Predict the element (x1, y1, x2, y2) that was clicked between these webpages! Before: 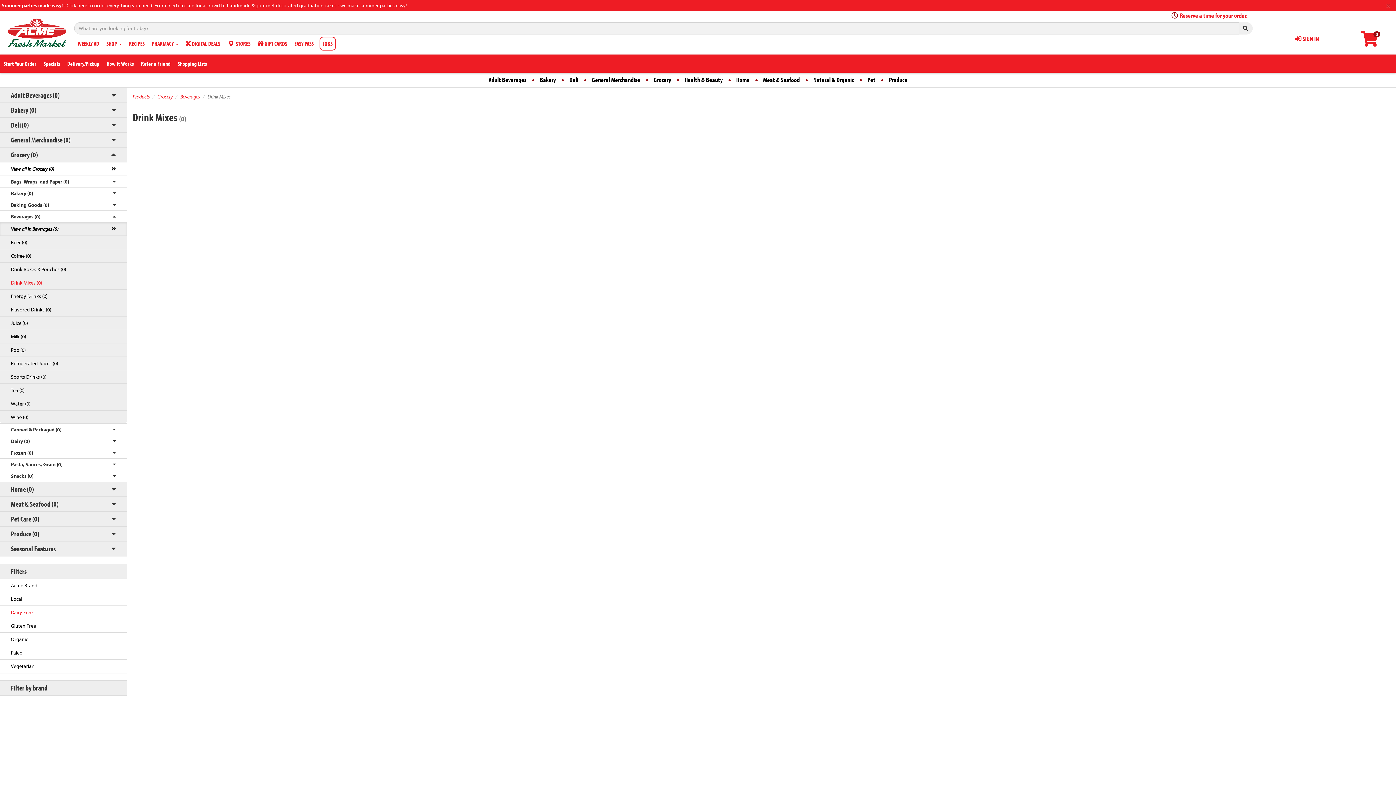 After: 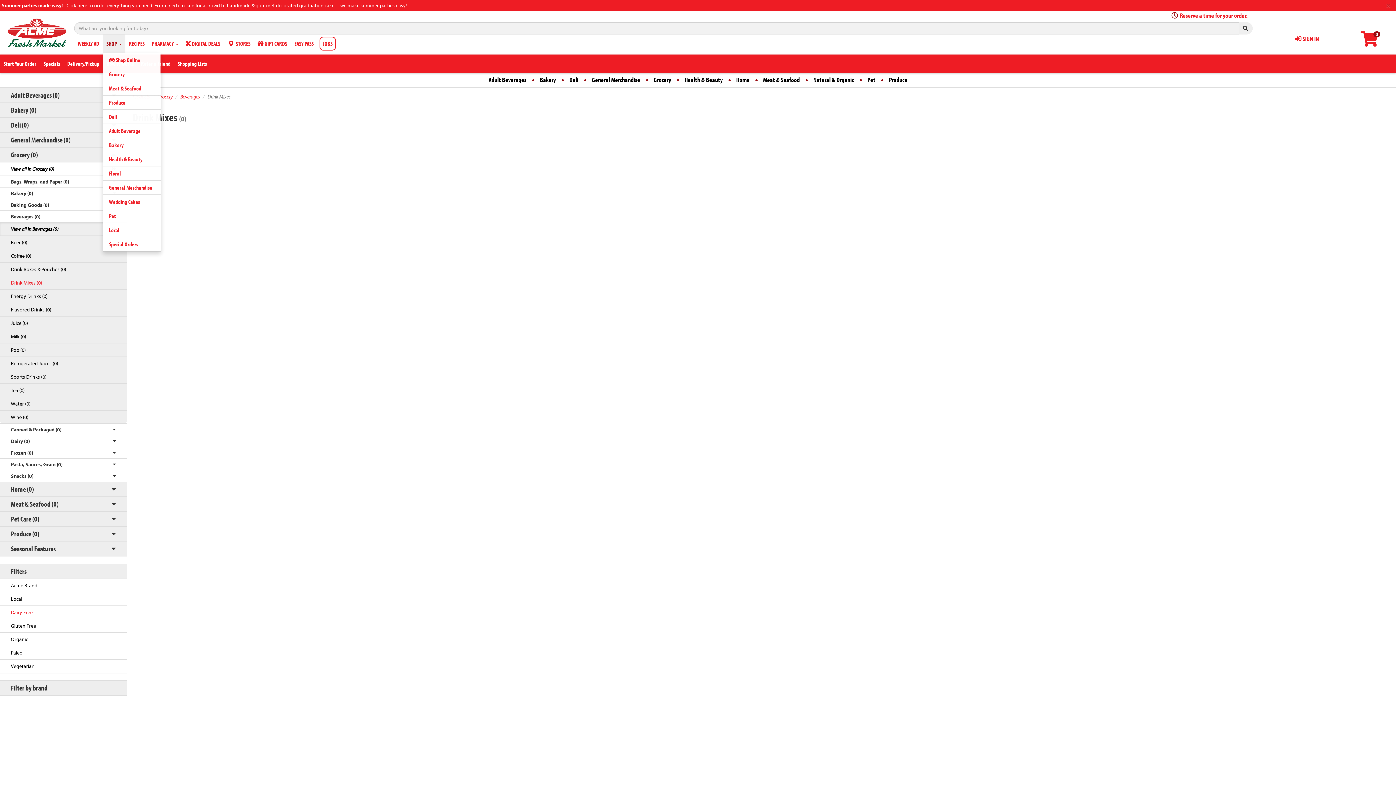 Action: label: SHOP  bbox: (102, 34, 125, 52)